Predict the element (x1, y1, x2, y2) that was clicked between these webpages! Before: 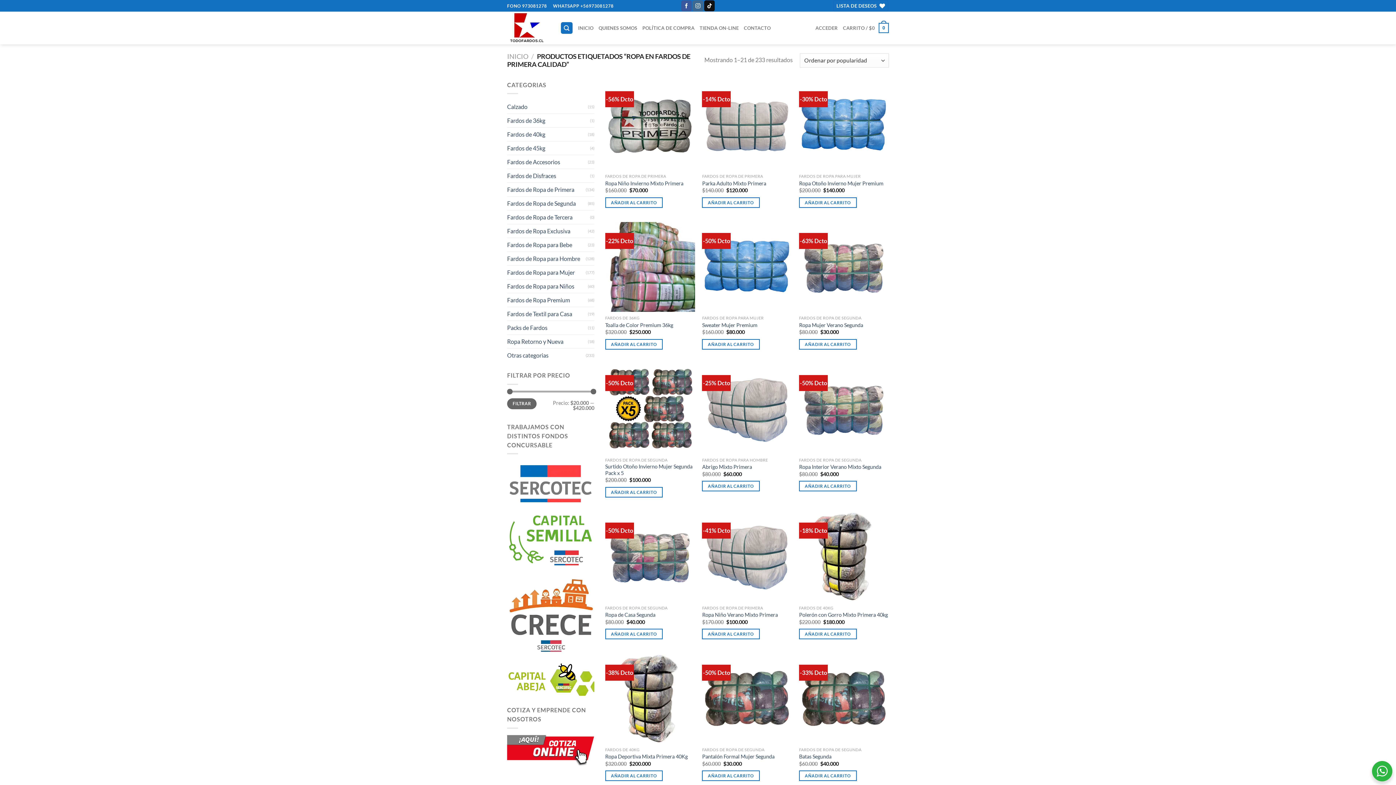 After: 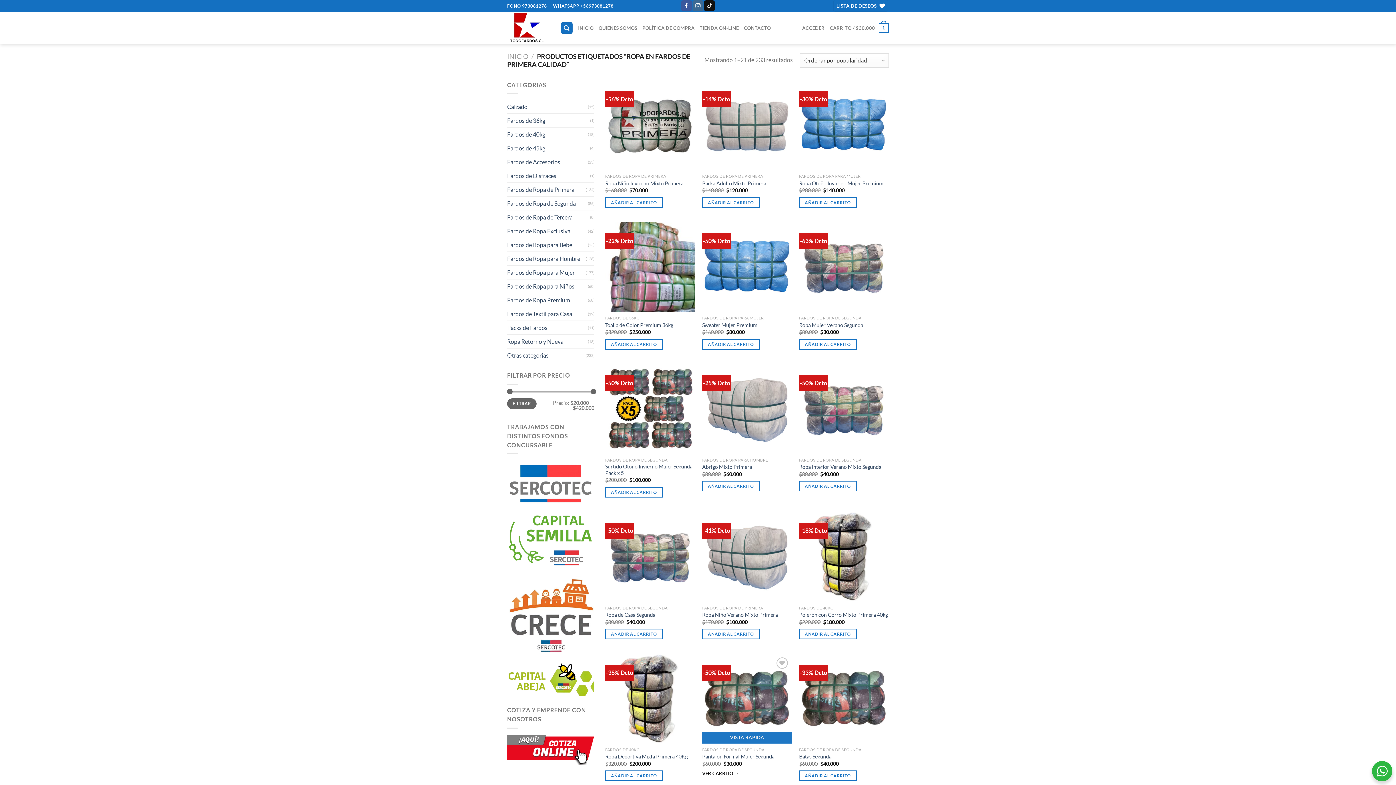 Action: label: Añadir al carrito: “Pantalón Formal Mujer Segunda” bbox: (702, 771, 759, 781)